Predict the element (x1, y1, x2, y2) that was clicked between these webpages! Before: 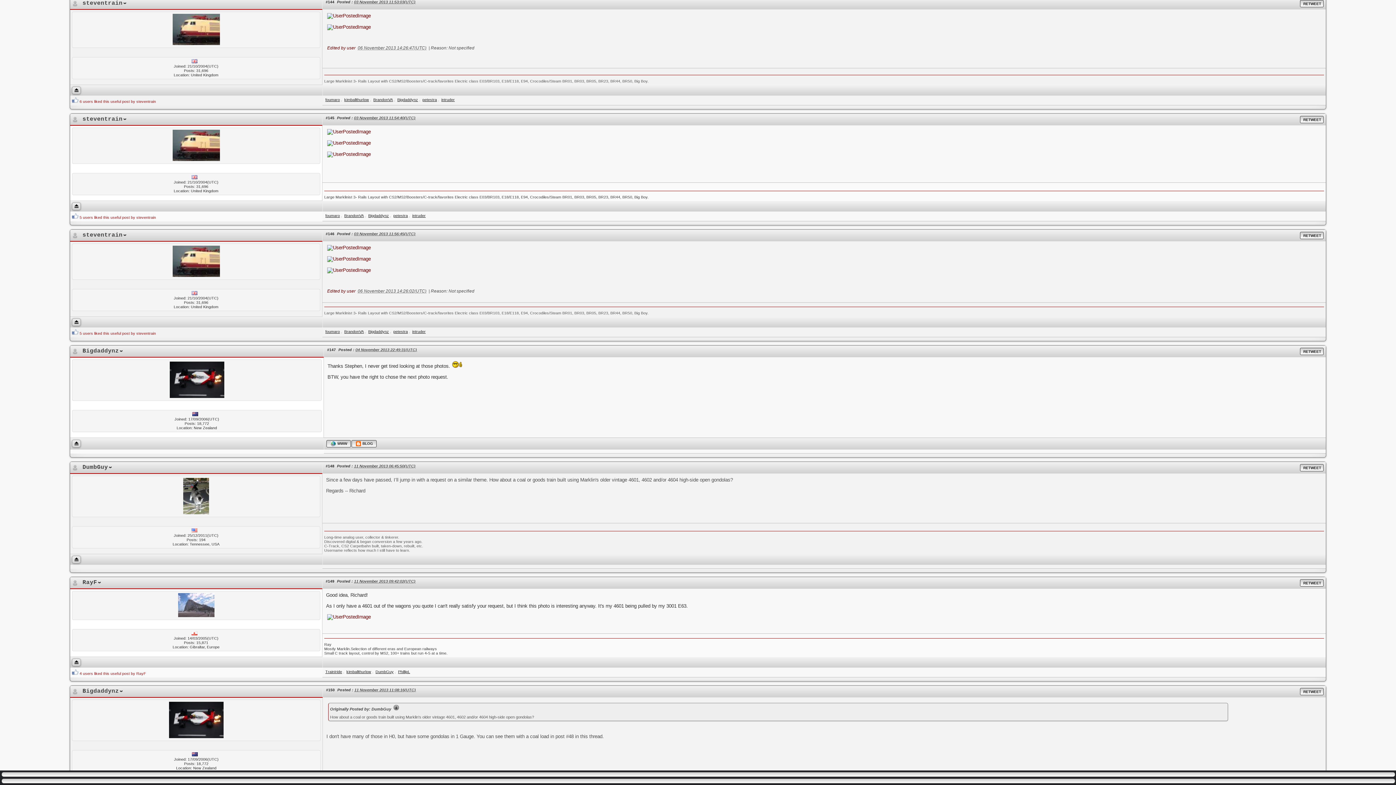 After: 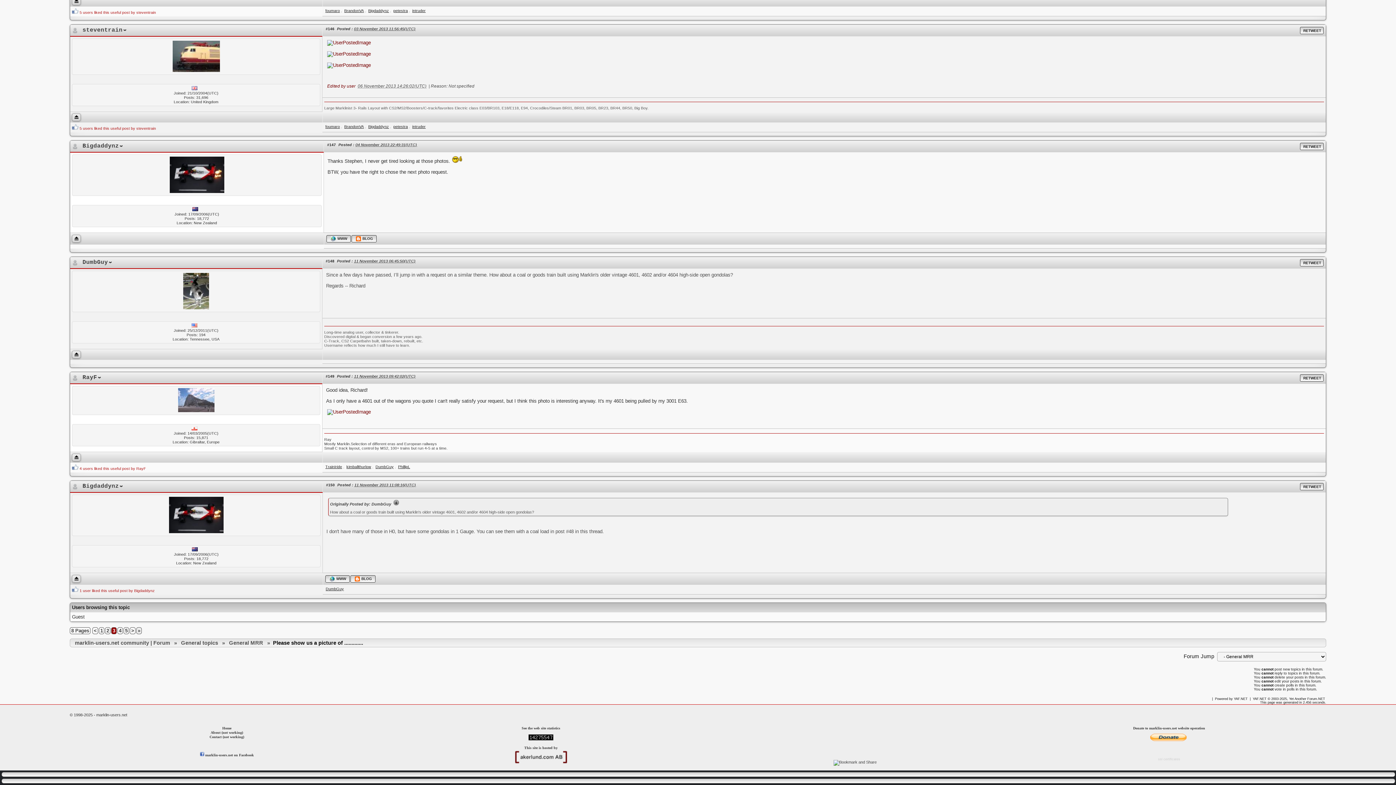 Action: bbox: (392, 707, 400, 711)